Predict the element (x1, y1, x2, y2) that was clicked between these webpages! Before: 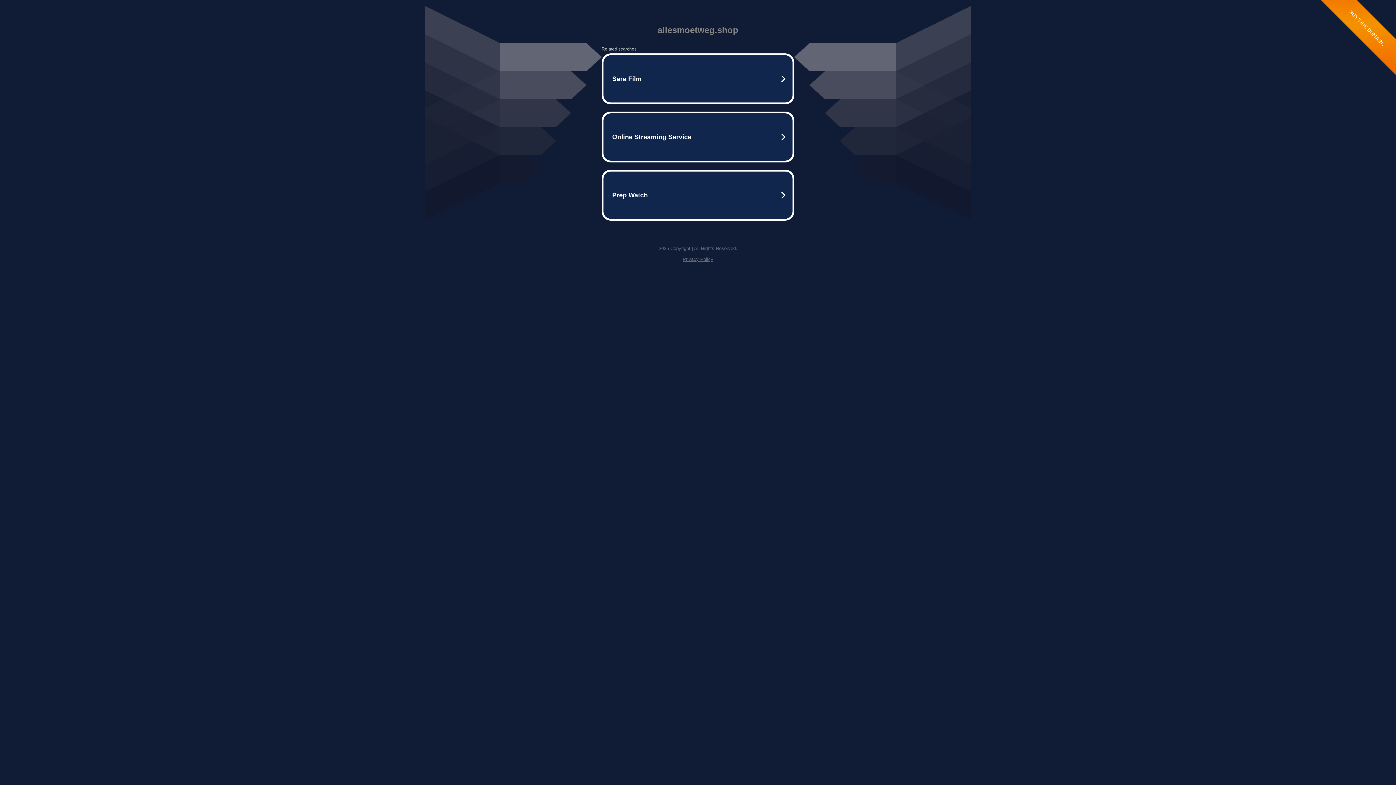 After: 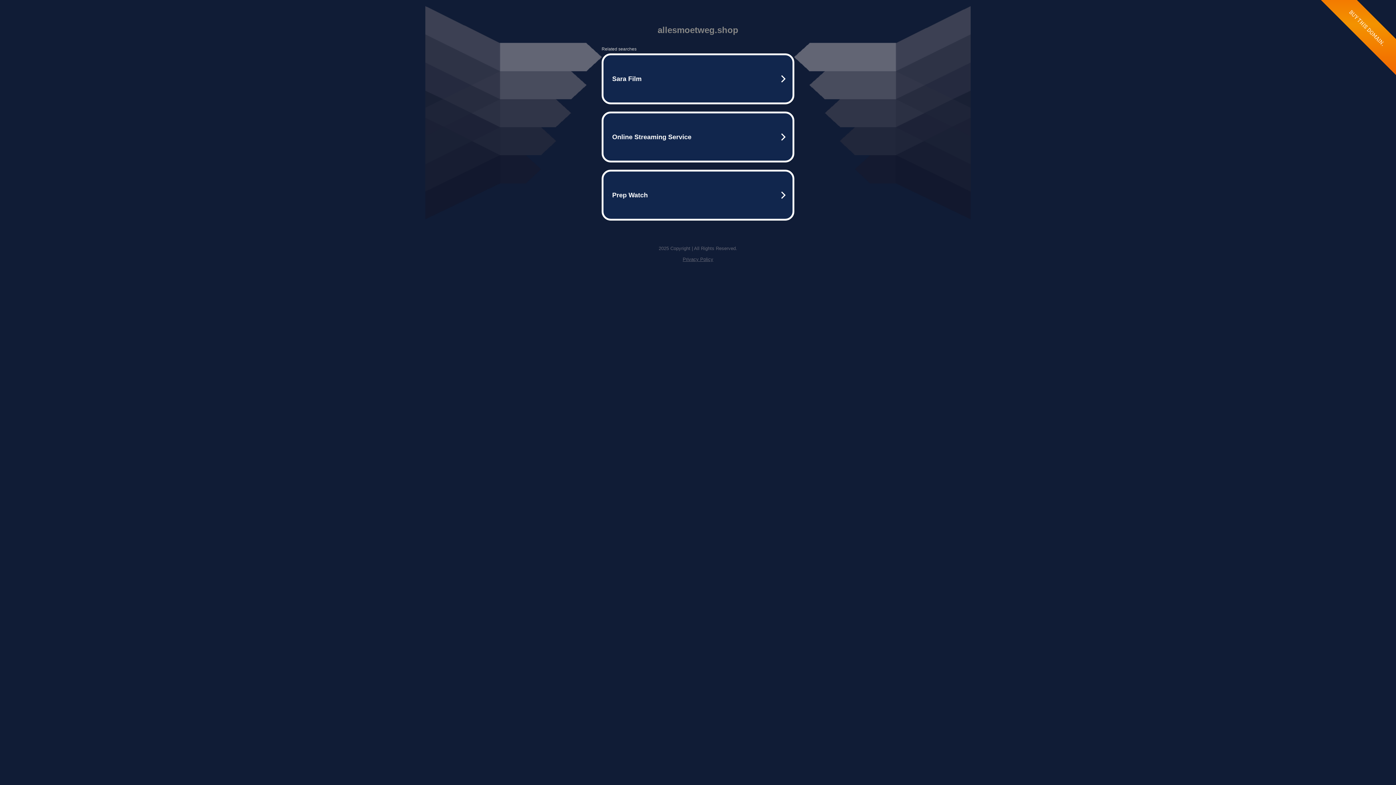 Action: bbox: (682, 256, 713, 262) label: Privacy Policy